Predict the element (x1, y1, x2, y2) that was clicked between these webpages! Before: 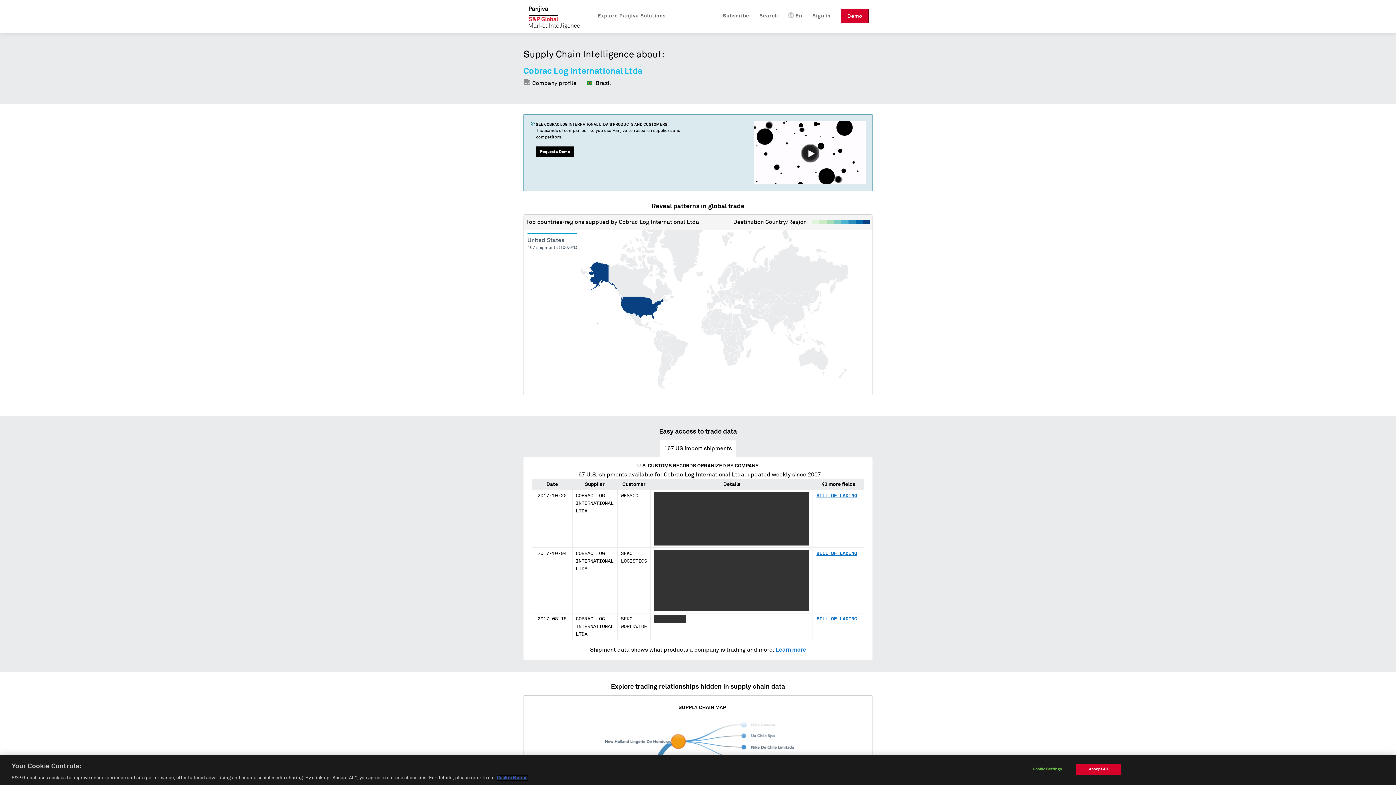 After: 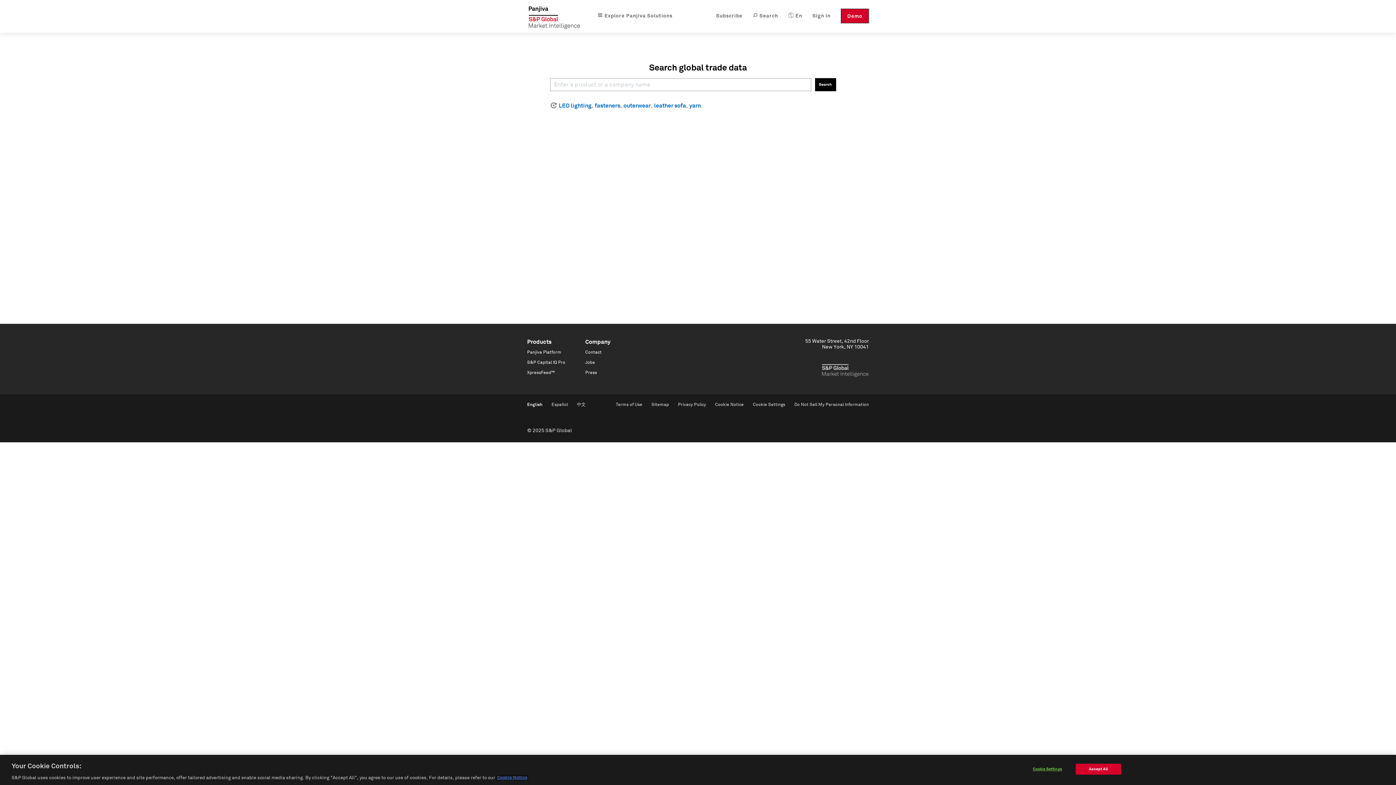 Action: label: Search bbox: (759, 8, 778, 23)